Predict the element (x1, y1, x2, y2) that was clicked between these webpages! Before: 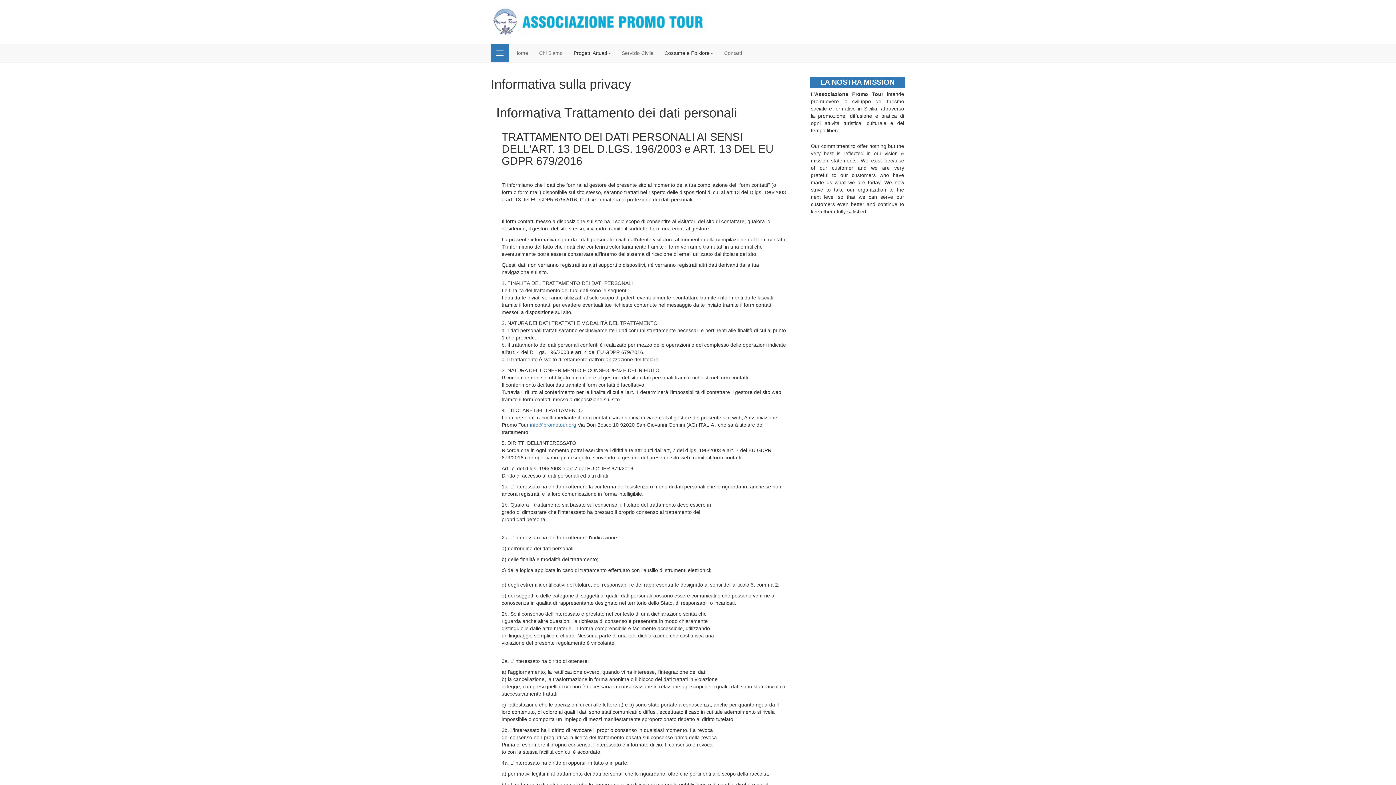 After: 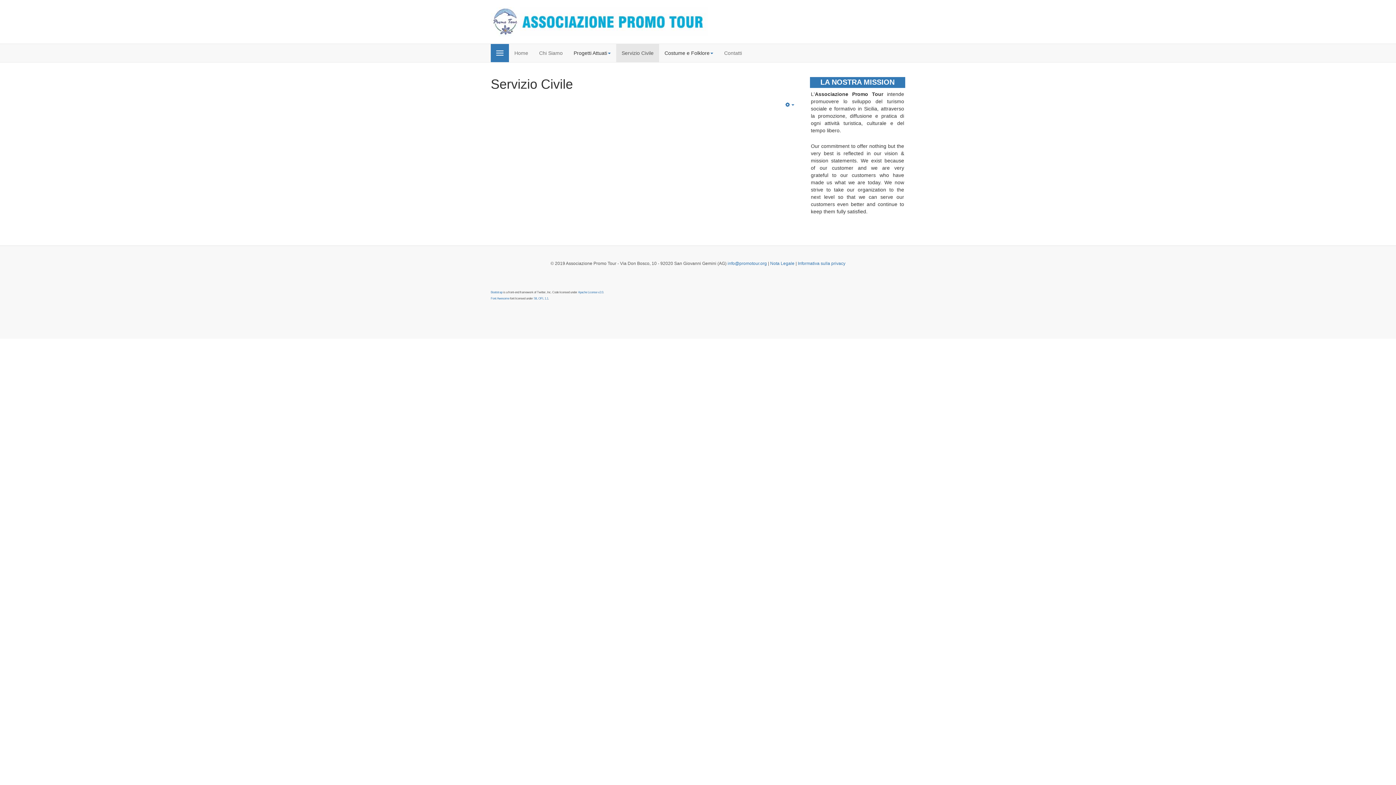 Action: bbox: (616, 44, 659, 62) label: Servizio Civile